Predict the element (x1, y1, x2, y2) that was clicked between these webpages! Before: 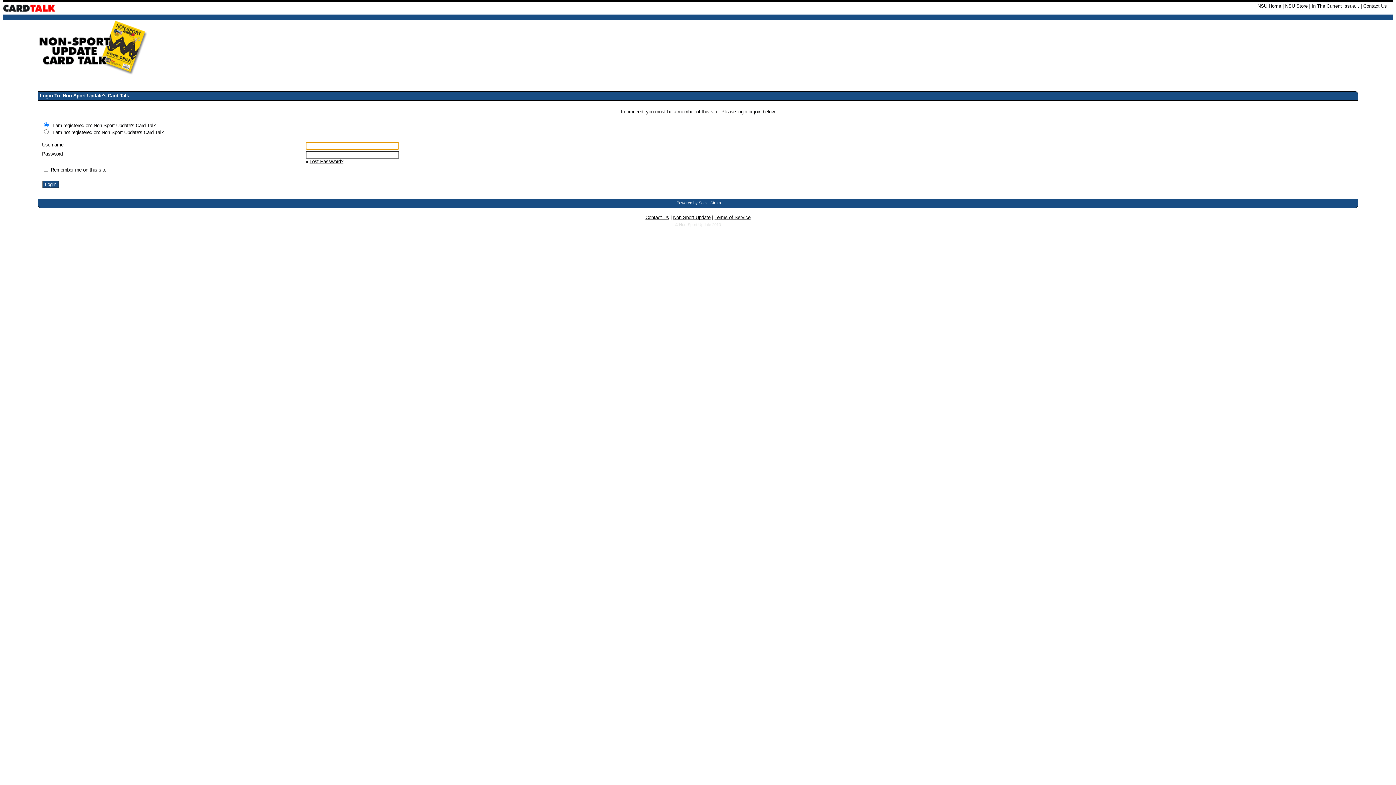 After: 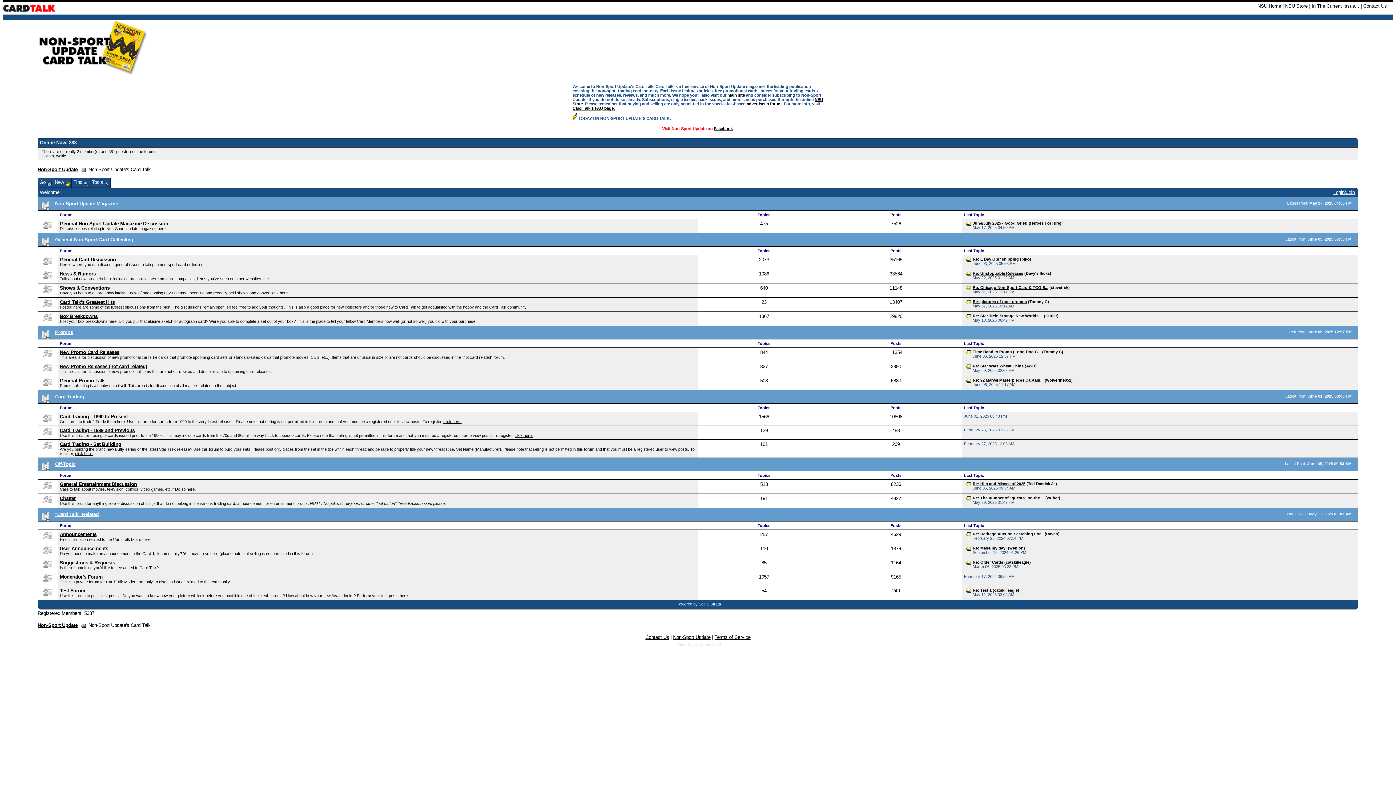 Action: bbox: (37, 69, 149, 75)